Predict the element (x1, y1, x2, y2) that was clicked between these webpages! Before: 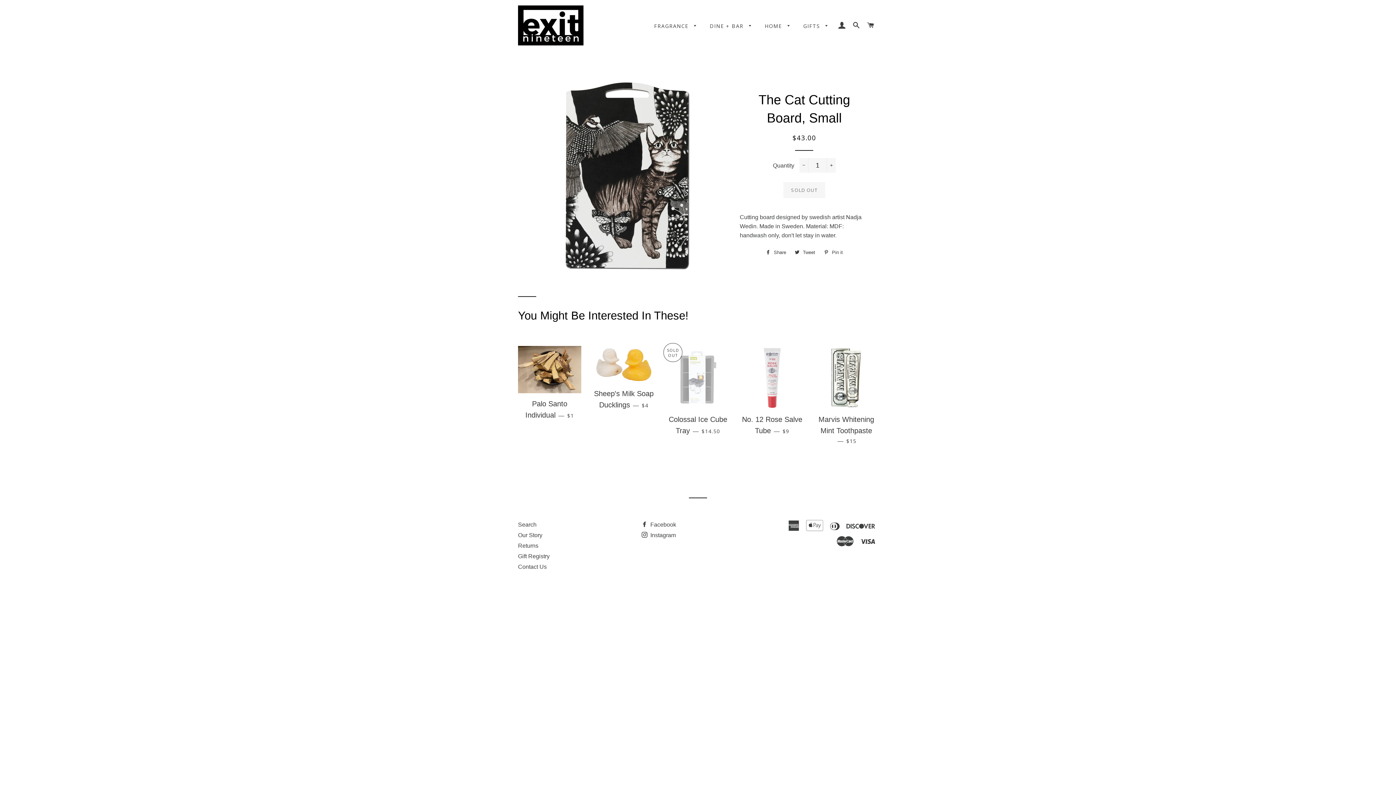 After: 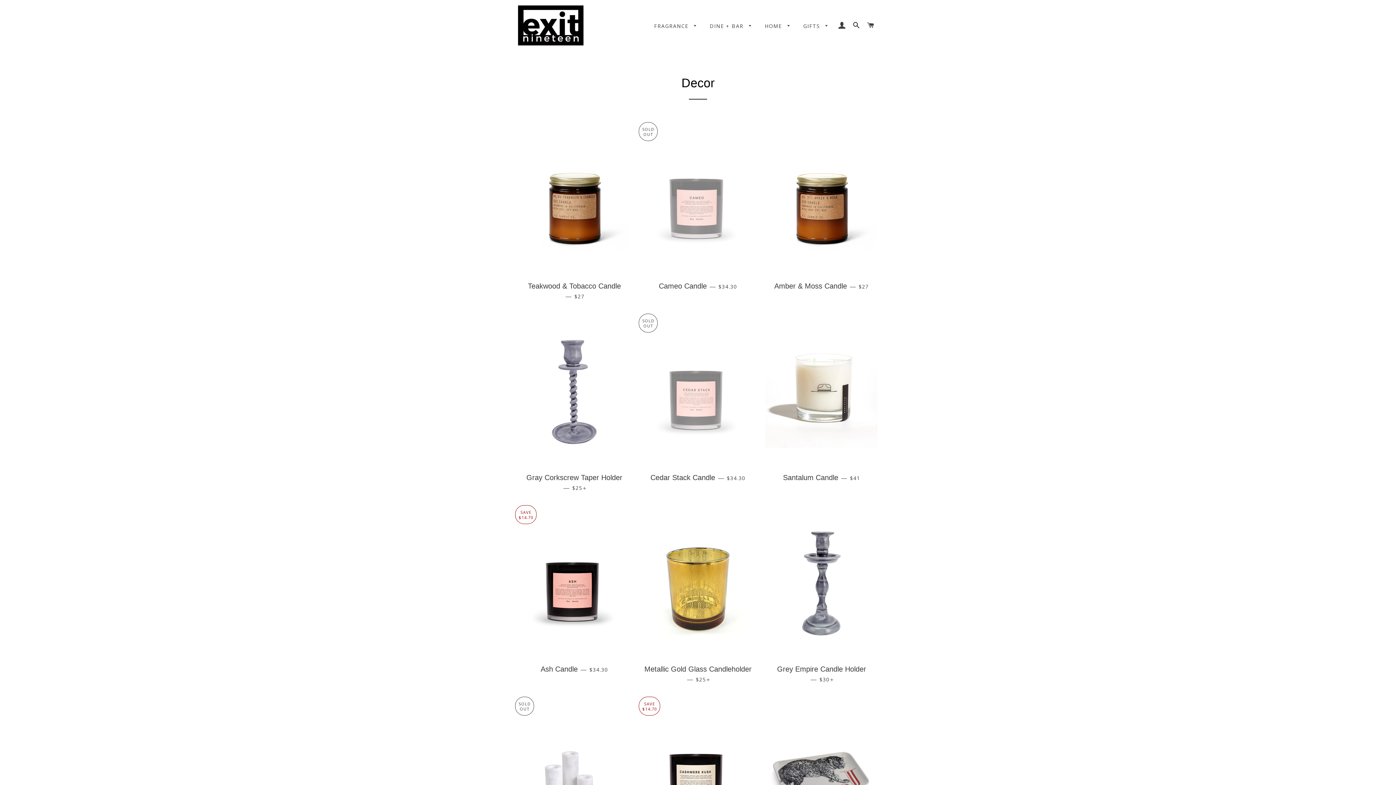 Action: label: HOME  bbox: (759, 16, 796, 35)